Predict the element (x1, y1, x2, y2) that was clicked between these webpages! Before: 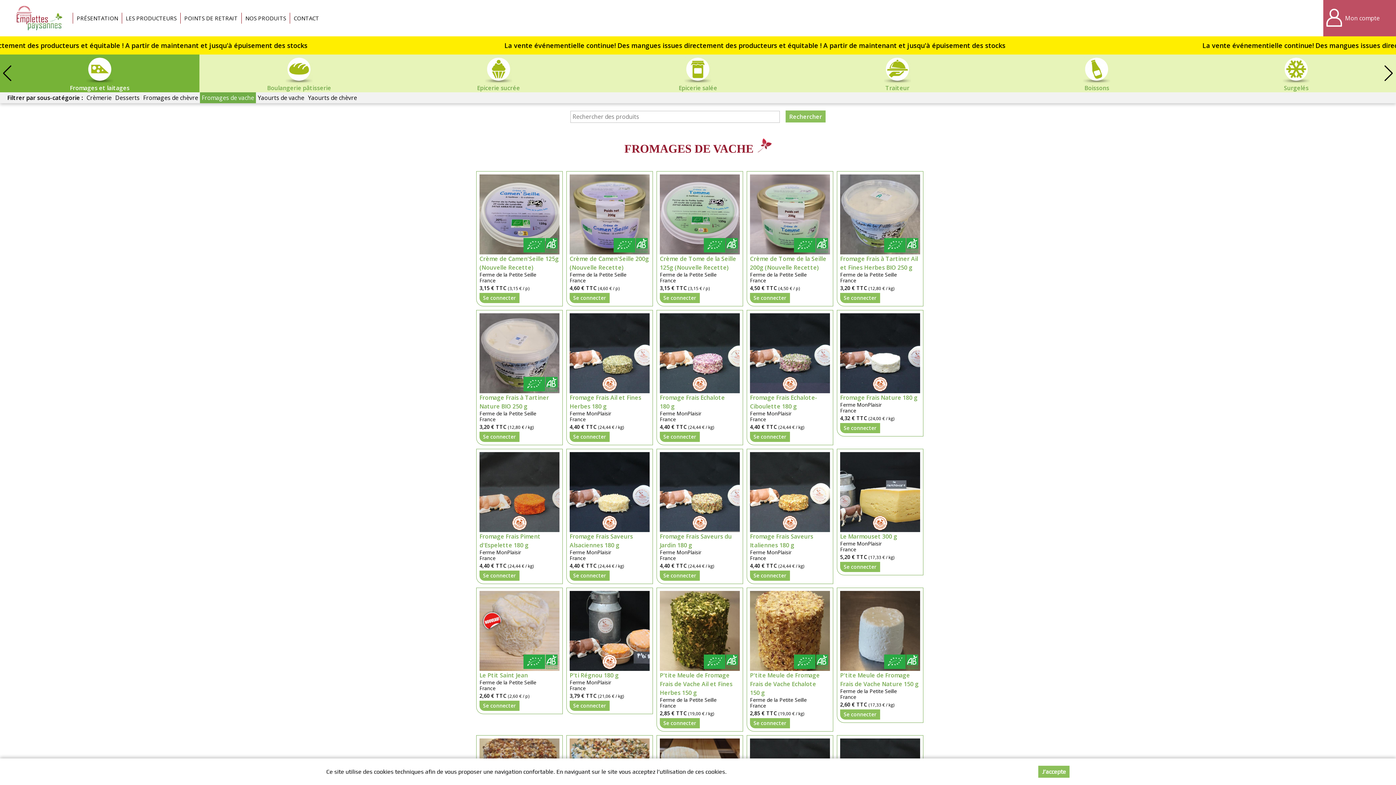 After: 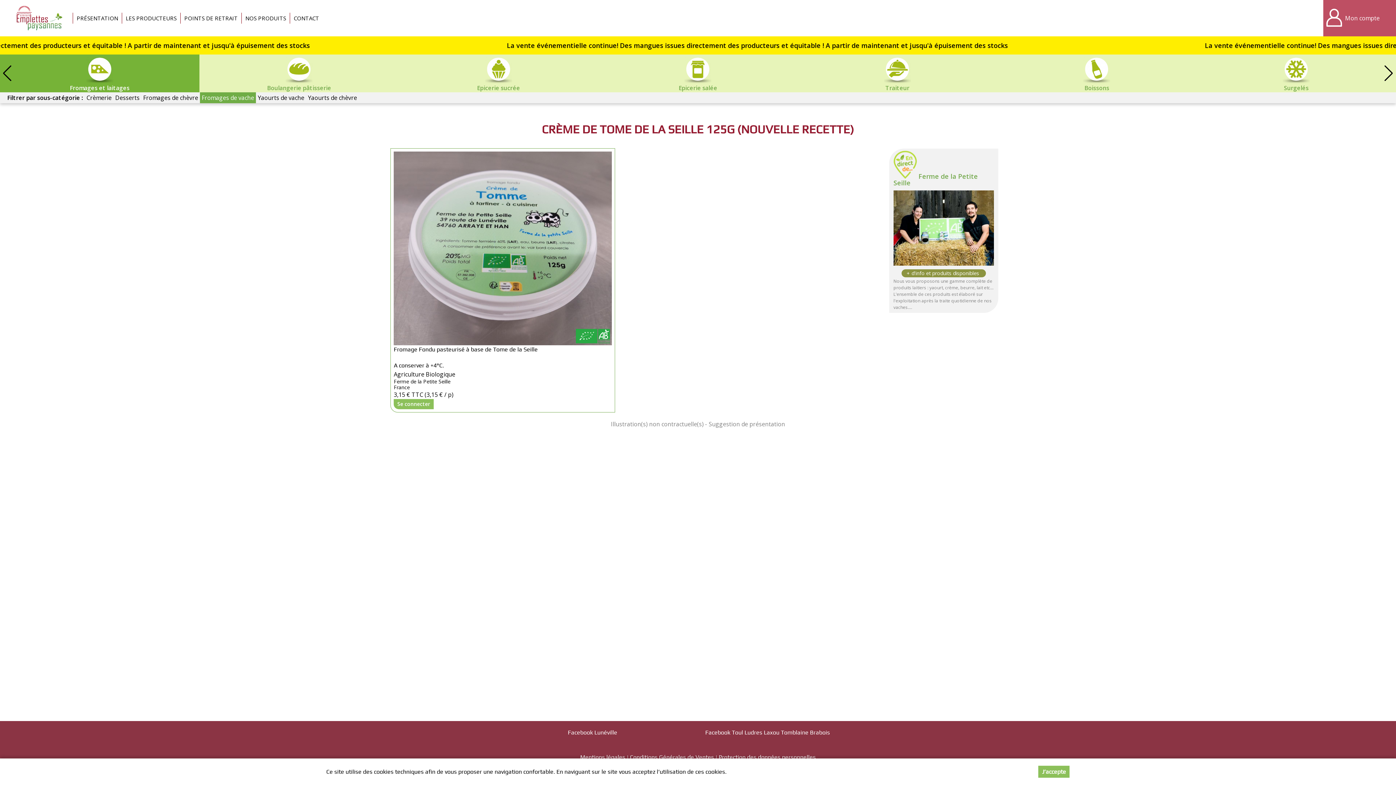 Action: bbox: (660, 174, 740, 254)